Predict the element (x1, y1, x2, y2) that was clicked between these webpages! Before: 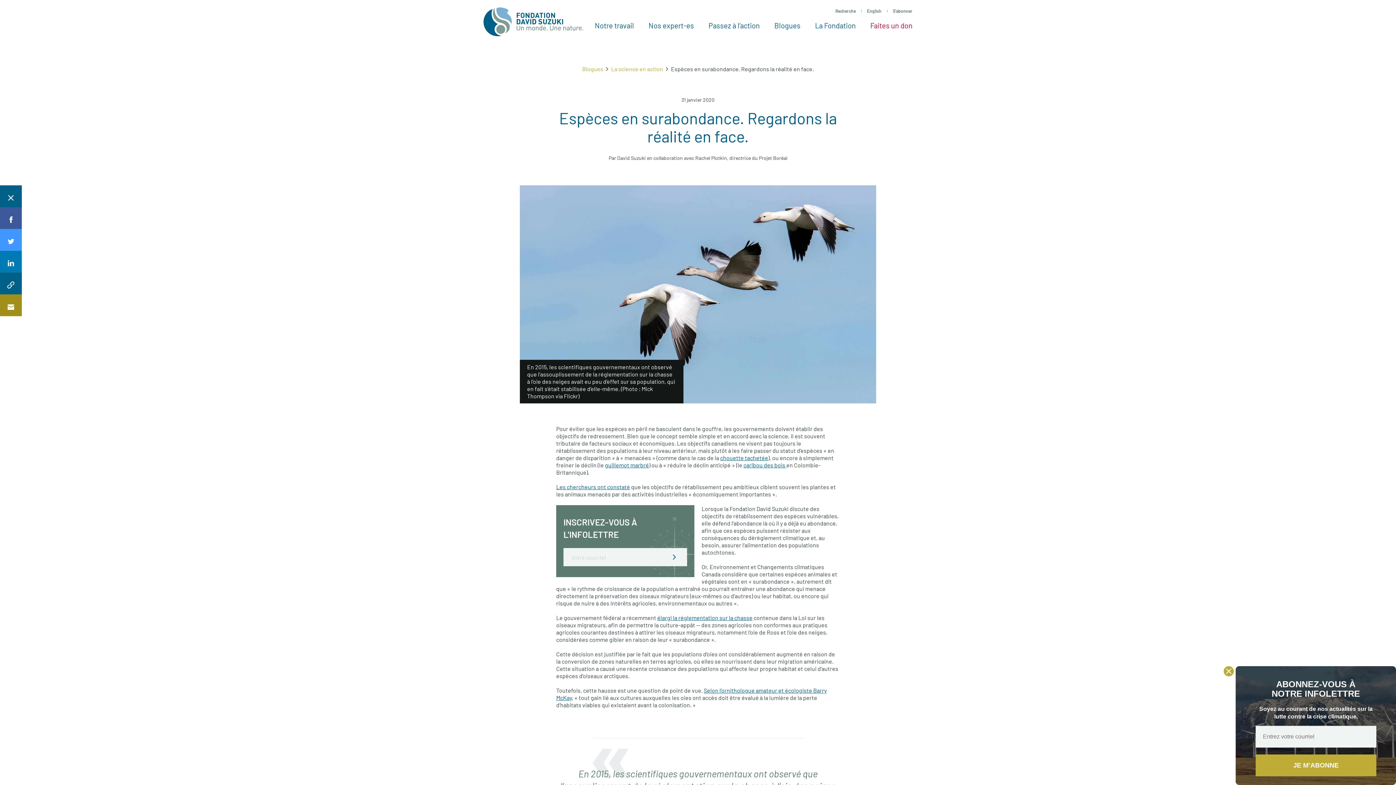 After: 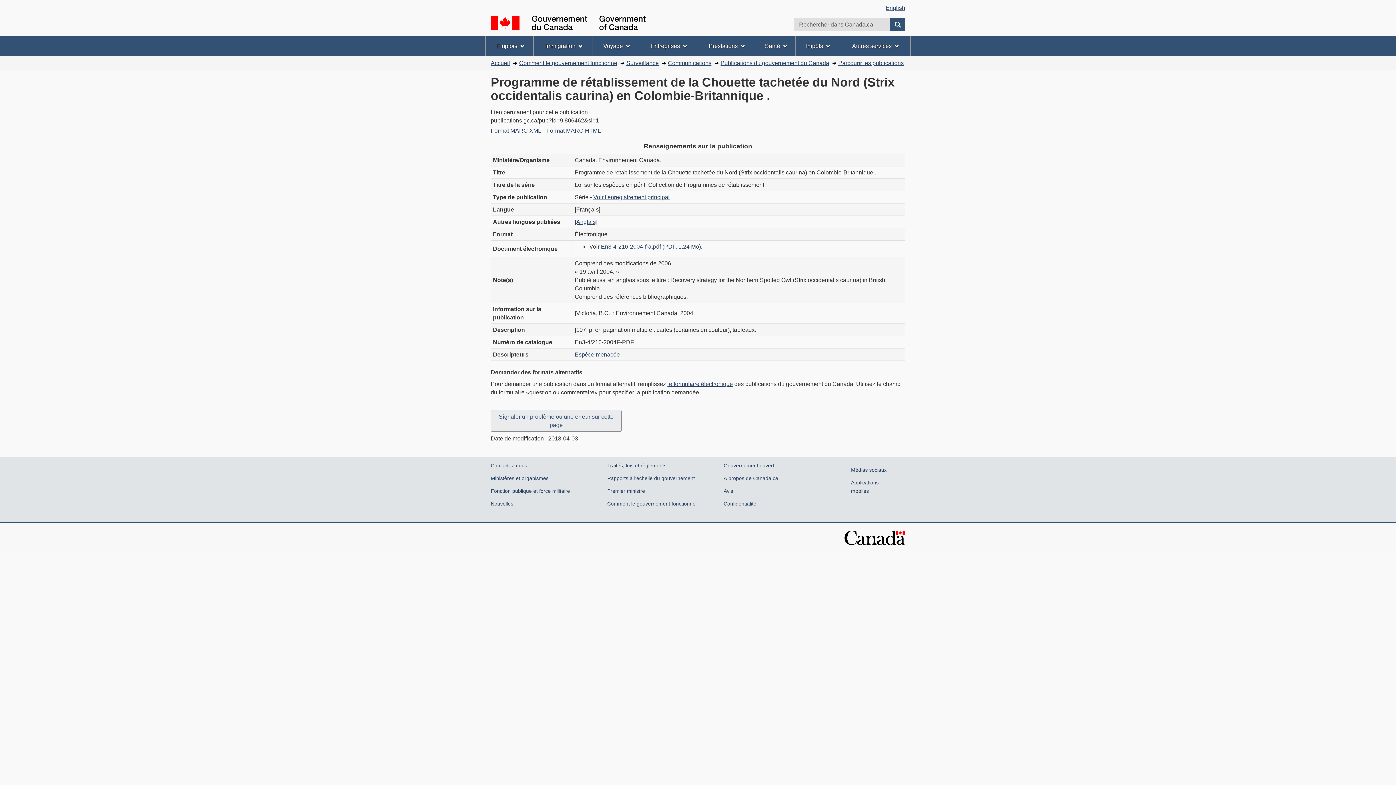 Action: label: chouette tachetée bbox: (720, 454, 768, 461)